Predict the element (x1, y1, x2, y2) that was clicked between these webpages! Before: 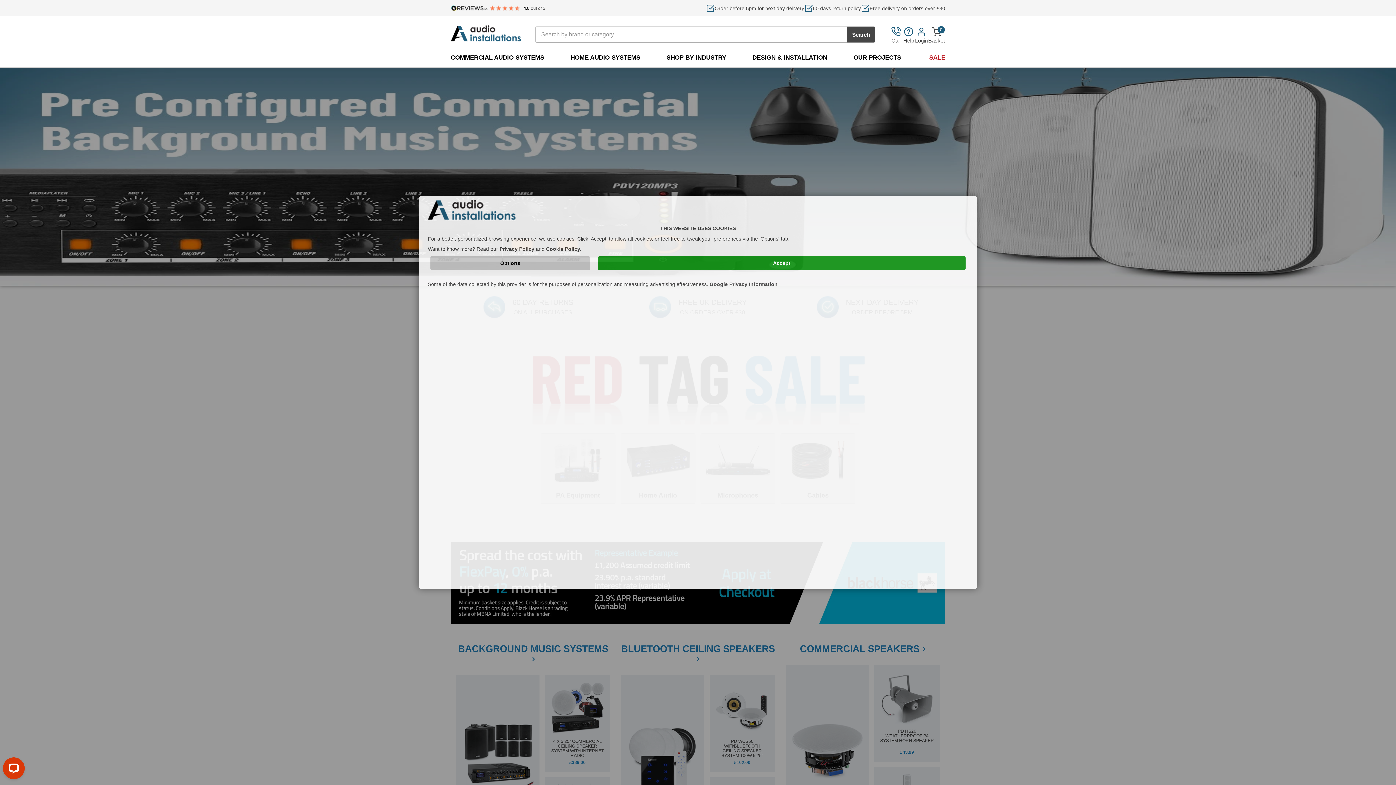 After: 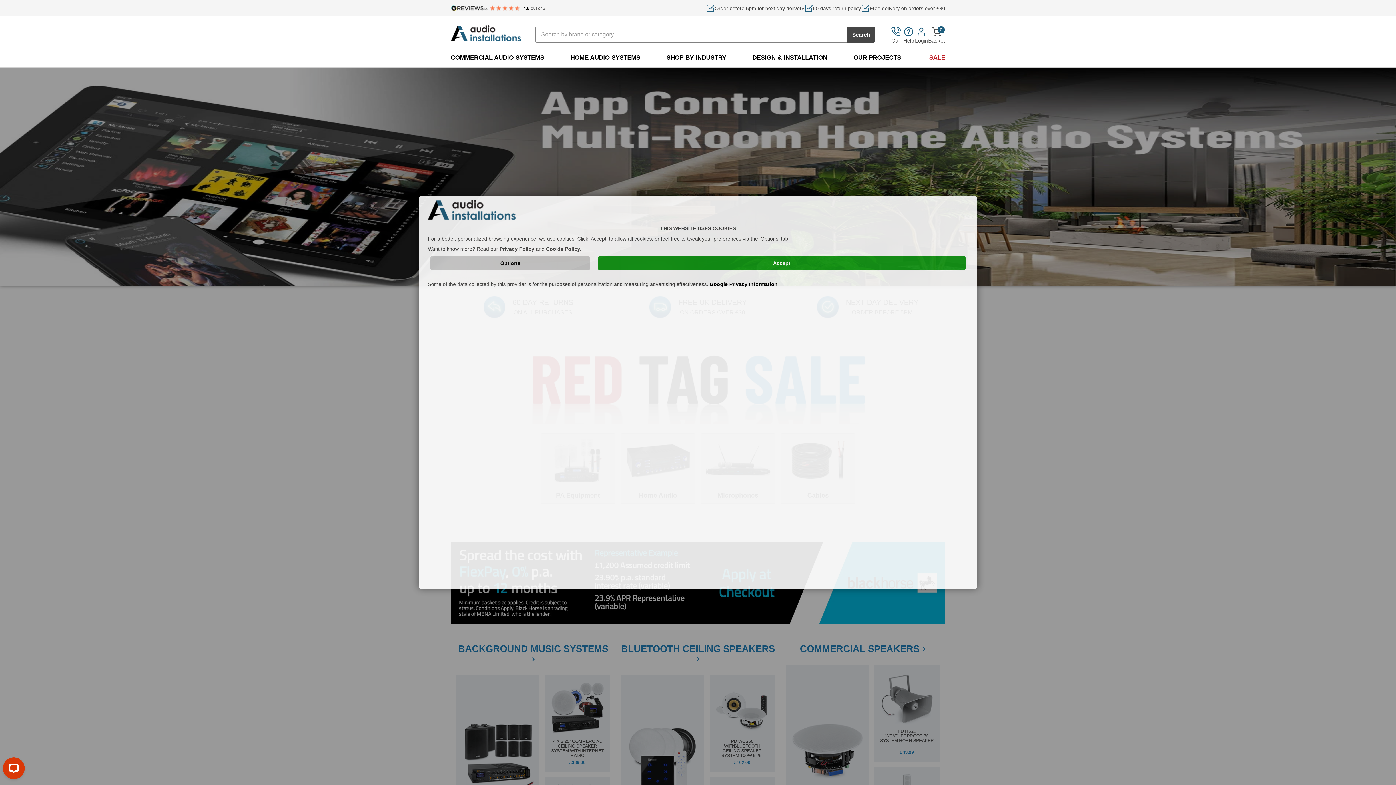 Action: label: Google Privacy Information bbox: (709, 281, 777, 287)